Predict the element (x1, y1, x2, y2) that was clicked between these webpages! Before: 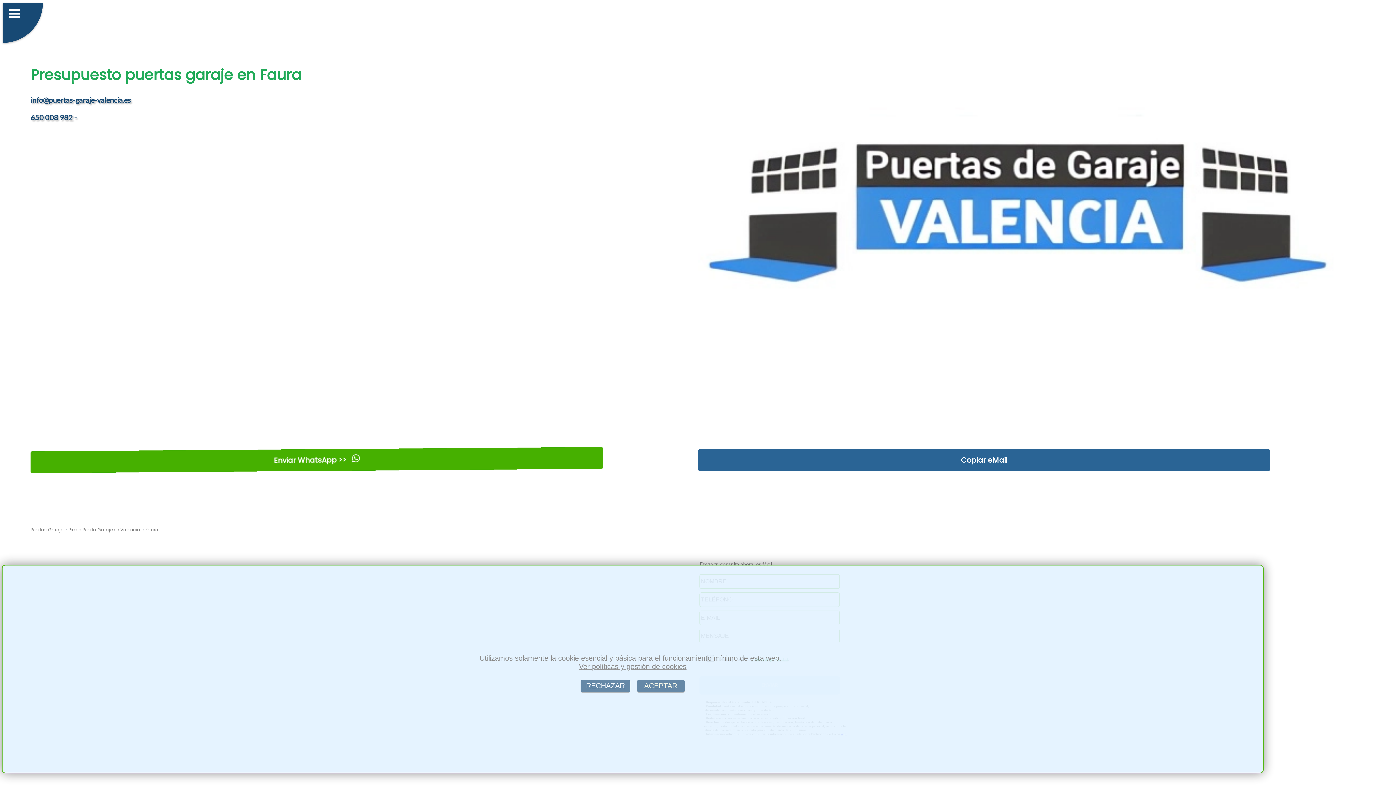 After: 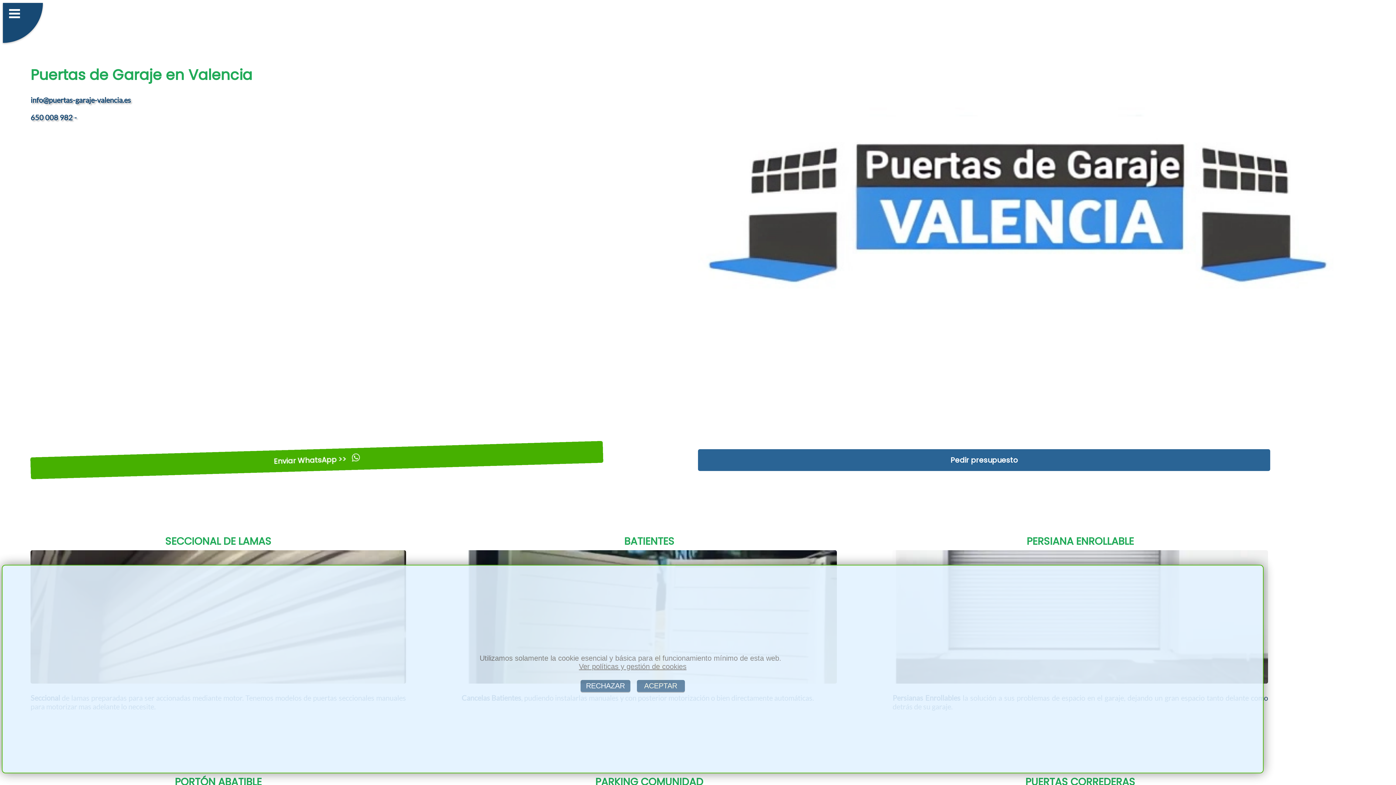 Action: bbox: (30, 527, 63, 533) label: Puertas Garaje